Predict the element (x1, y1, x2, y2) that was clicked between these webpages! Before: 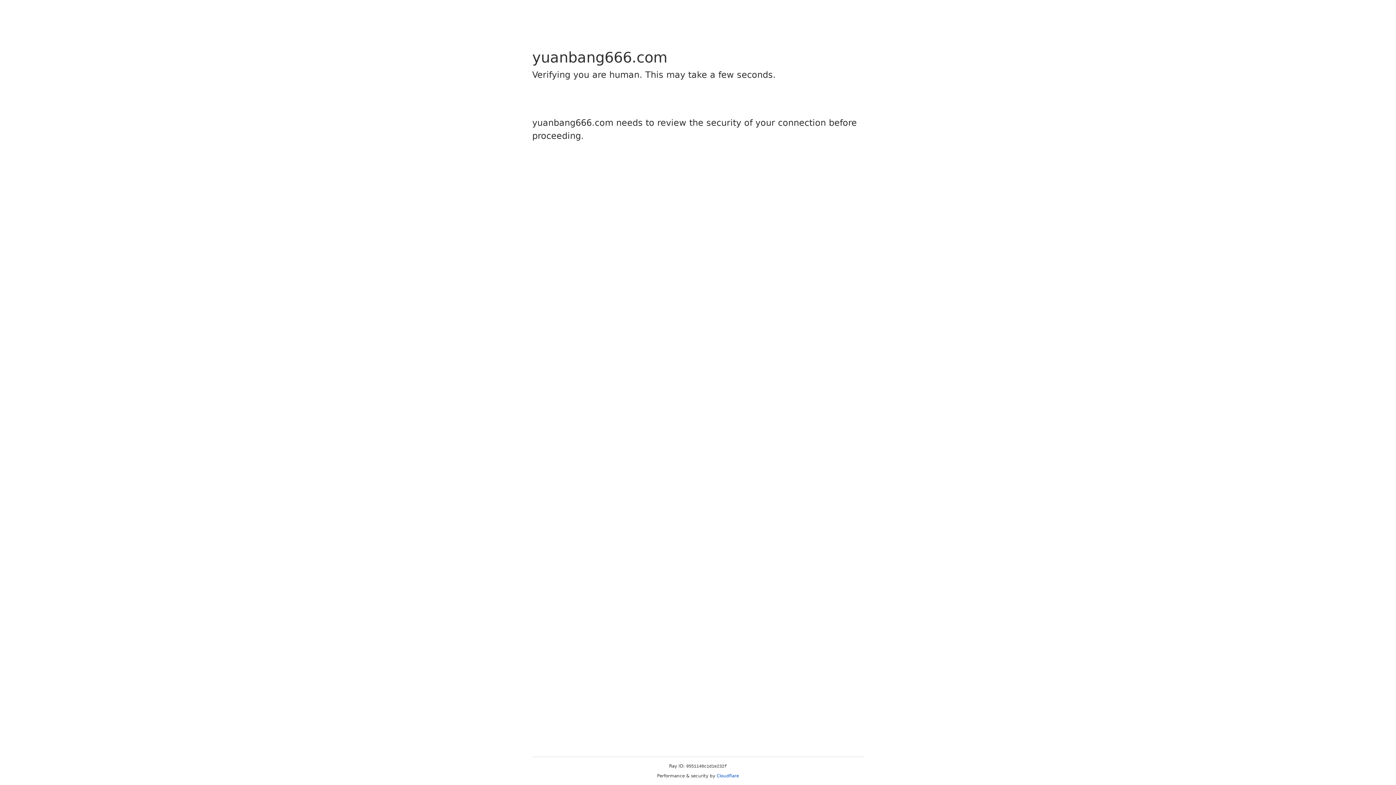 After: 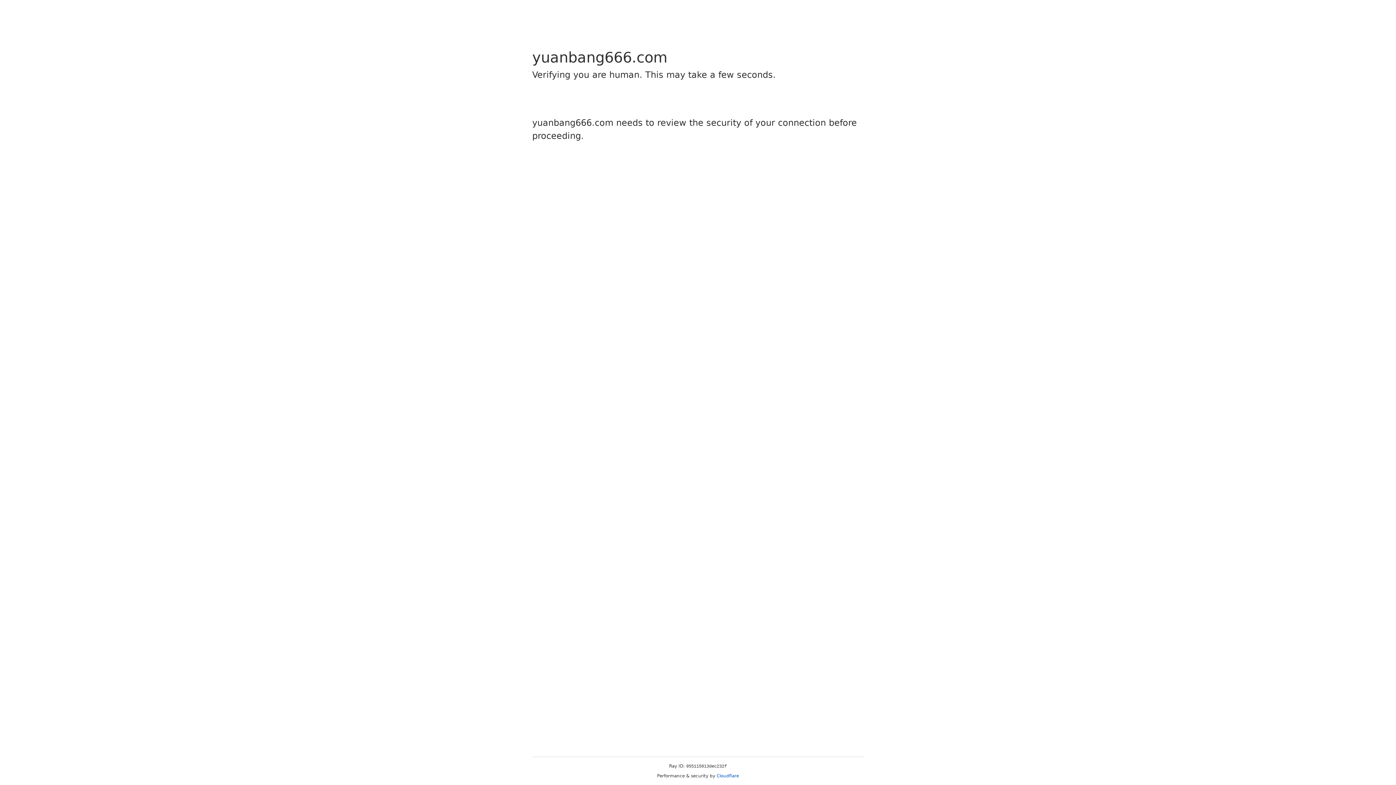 Action: bbox: (716, 773, 739, 778) label: Cloudflare